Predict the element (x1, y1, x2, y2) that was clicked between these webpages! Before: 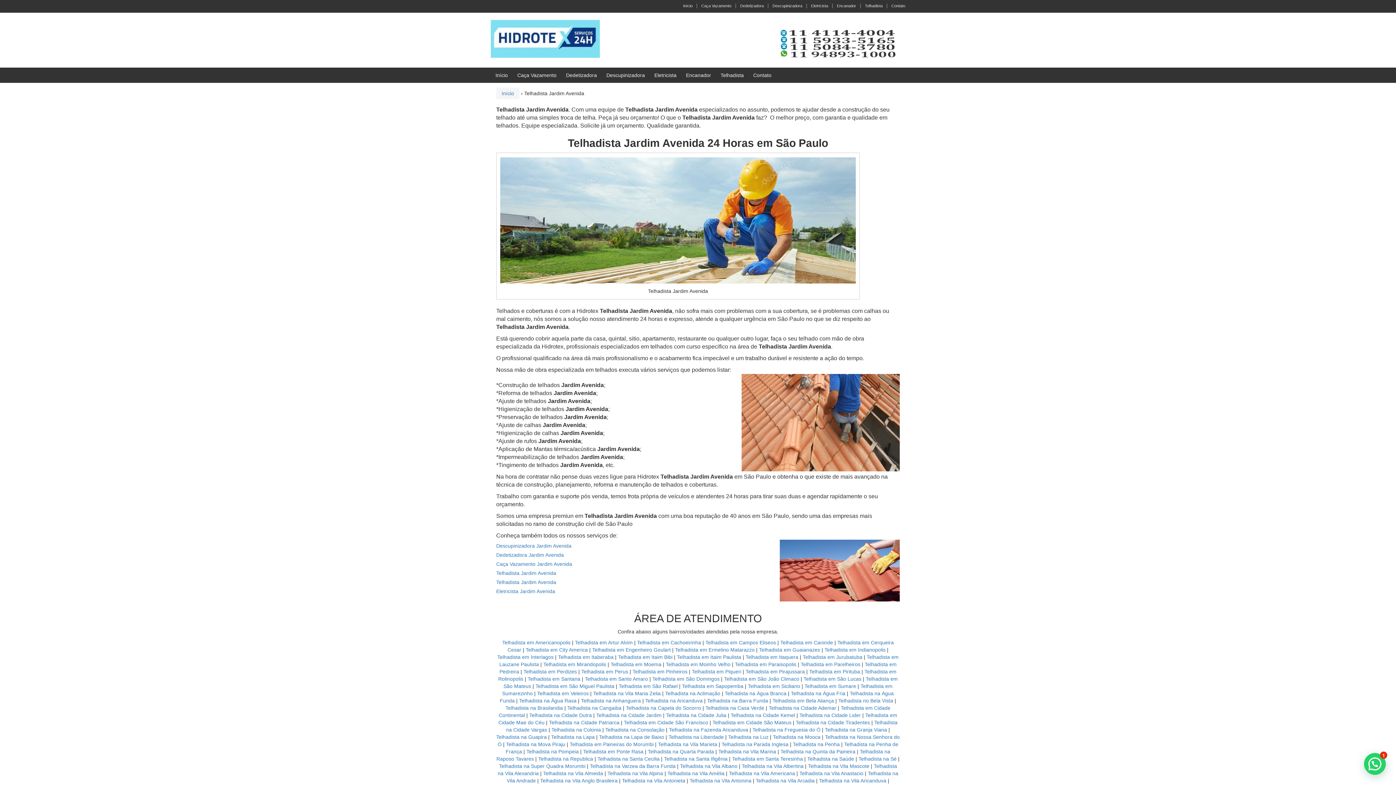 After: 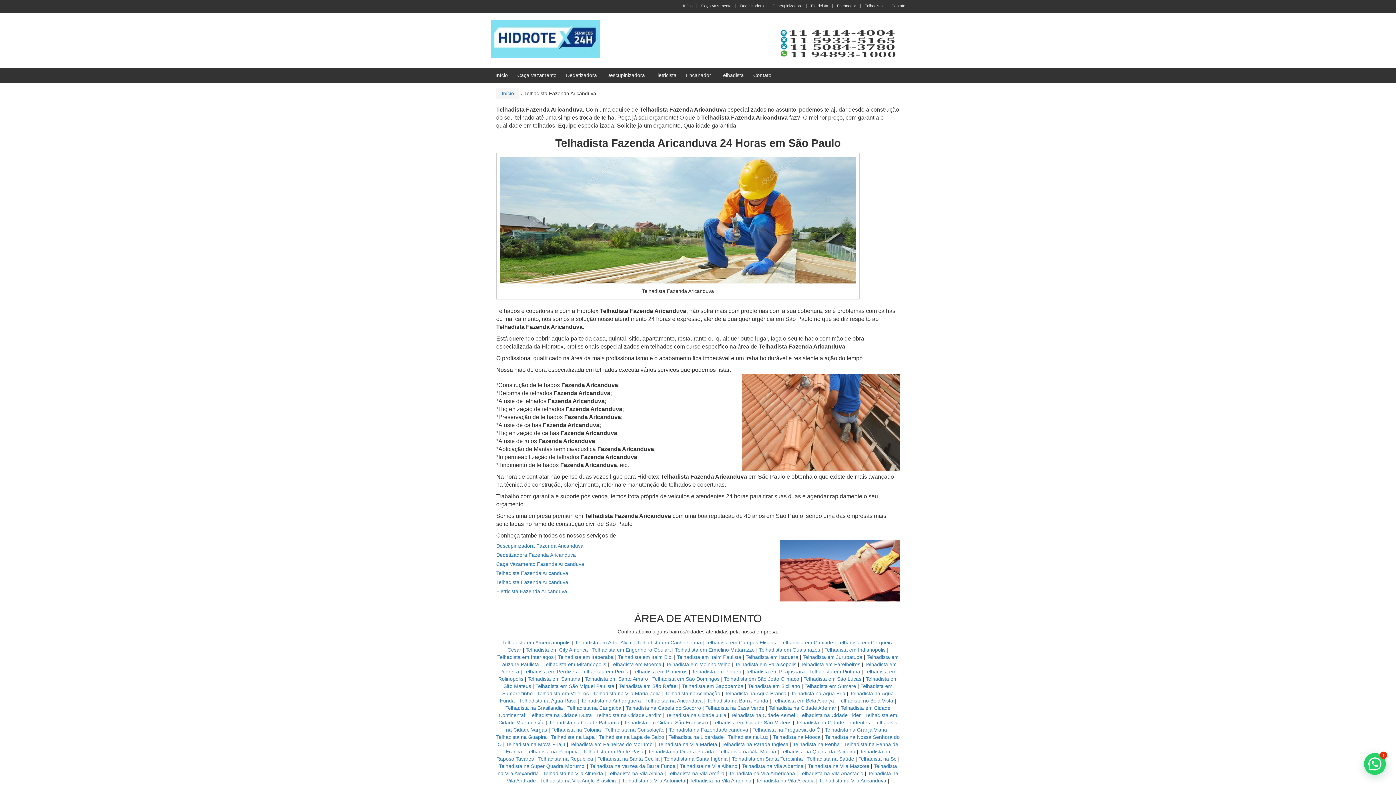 Action: bbox: (669, 727, 748, 733) label: Telhadista na Fazenda Aricanduva